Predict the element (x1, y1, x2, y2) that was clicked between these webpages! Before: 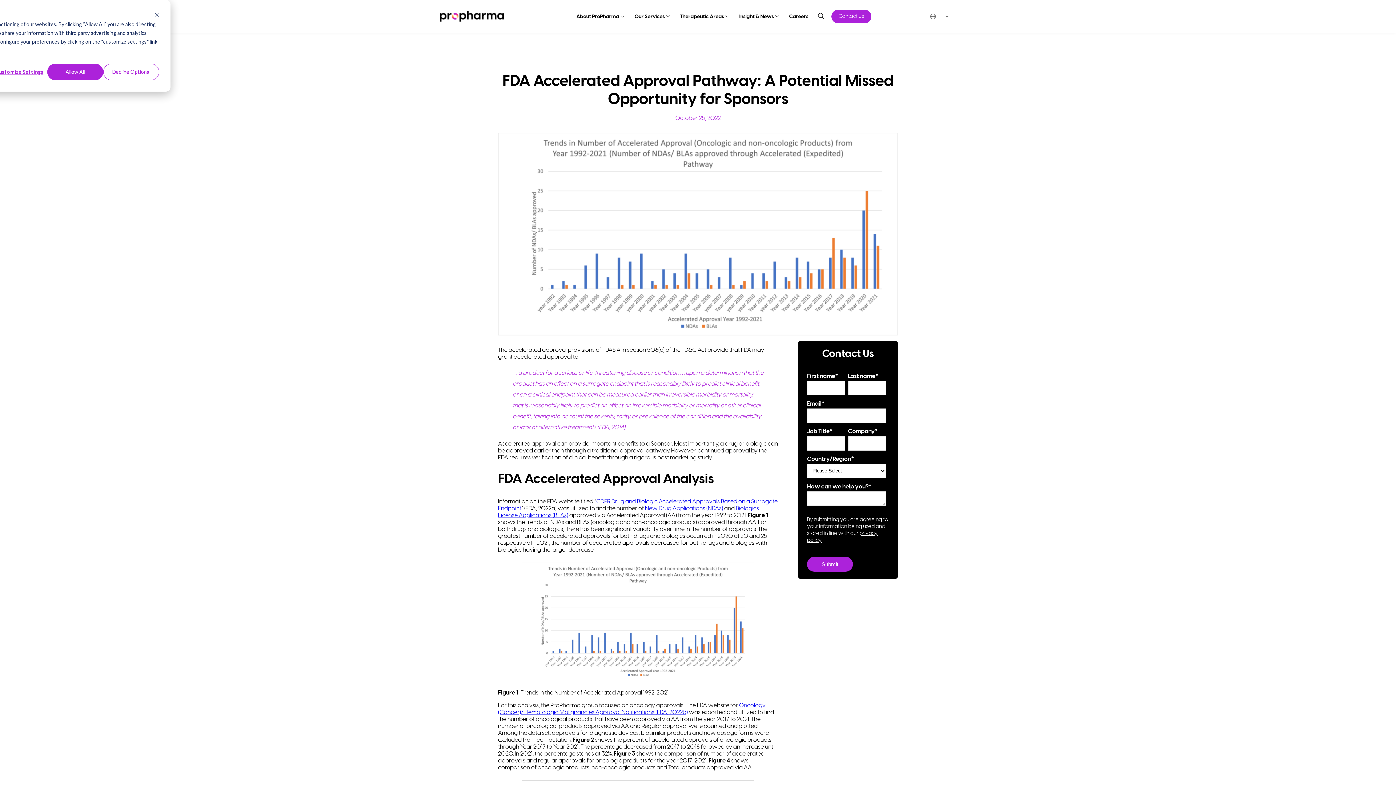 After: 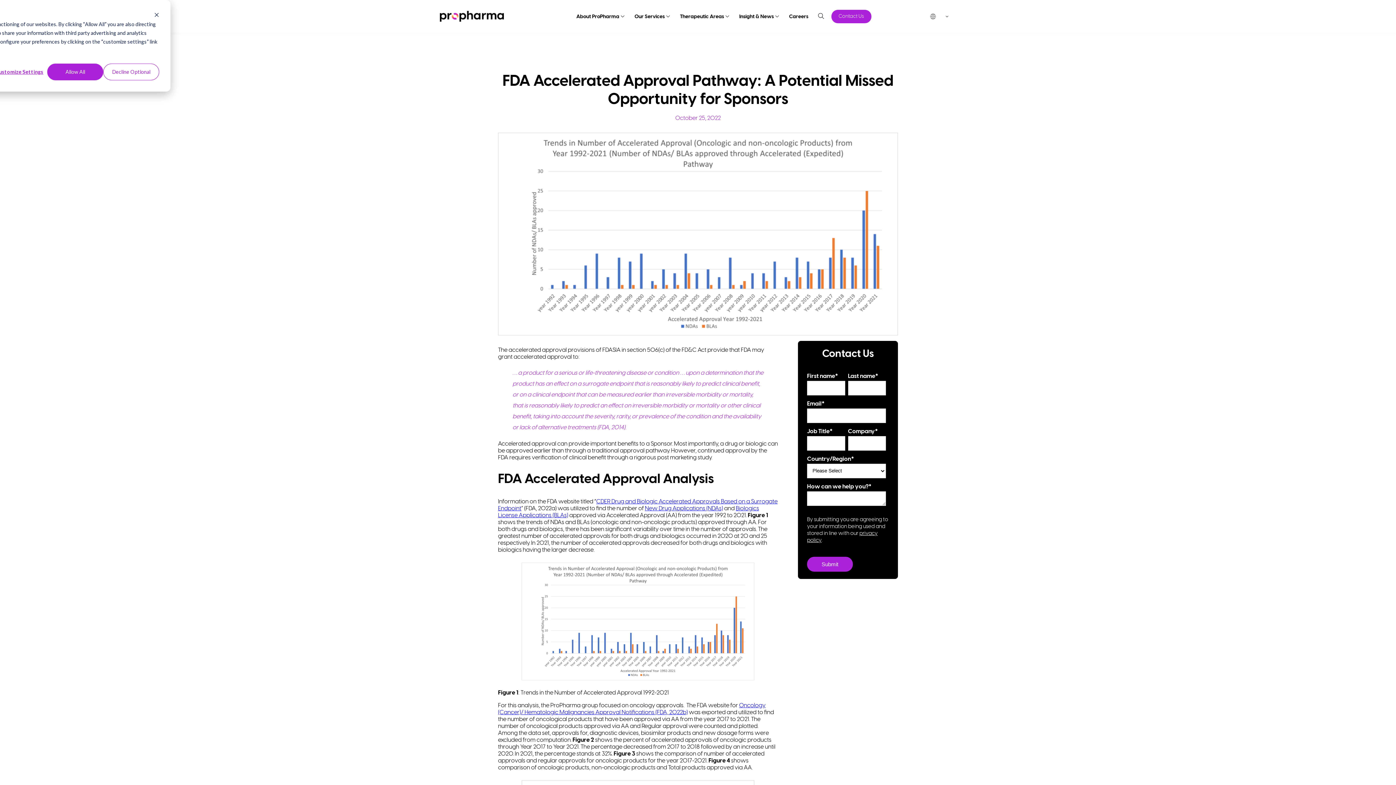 Action: label: Oncology (Cancer)/ Hematologic Malignancies Approval Notifications (FDA, 2022b) bbox: (498, 703, 765, 716)